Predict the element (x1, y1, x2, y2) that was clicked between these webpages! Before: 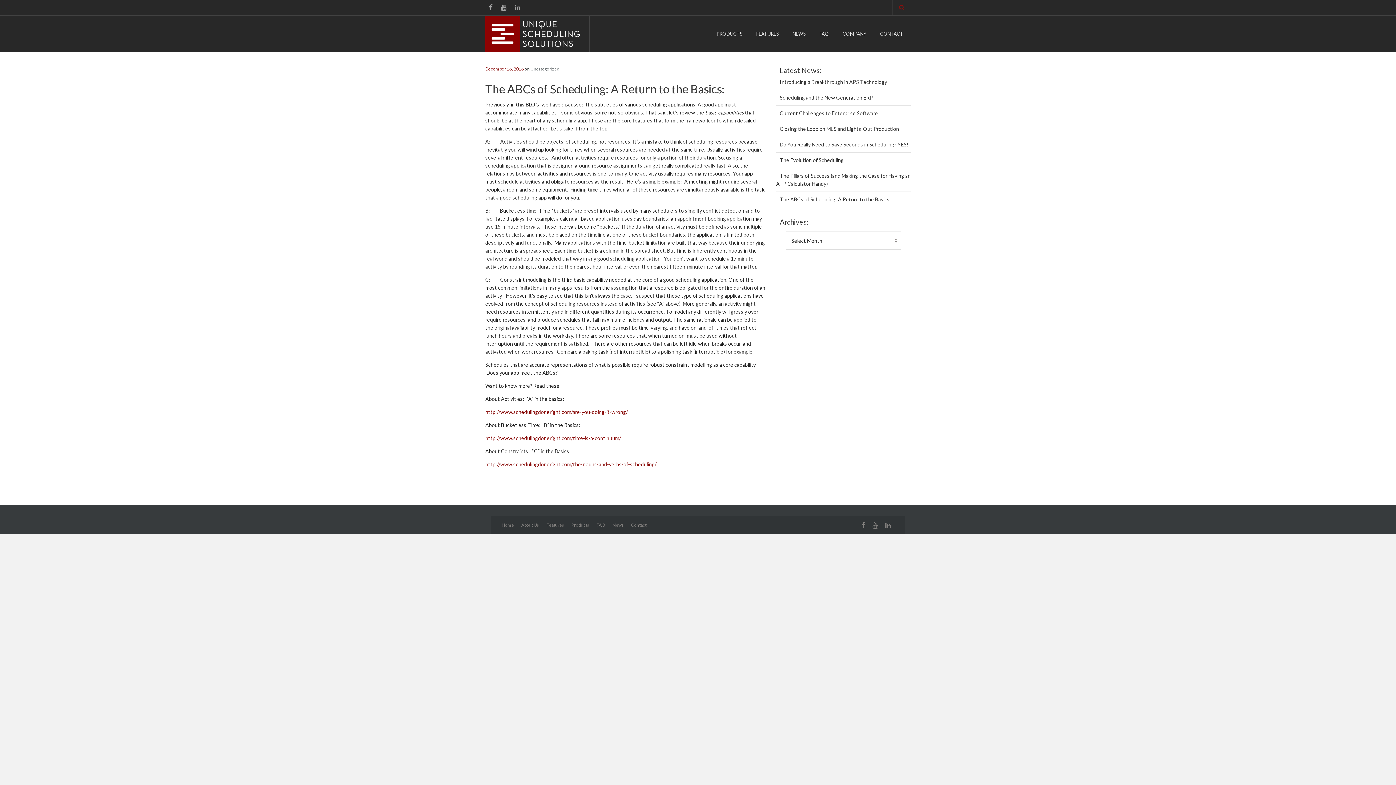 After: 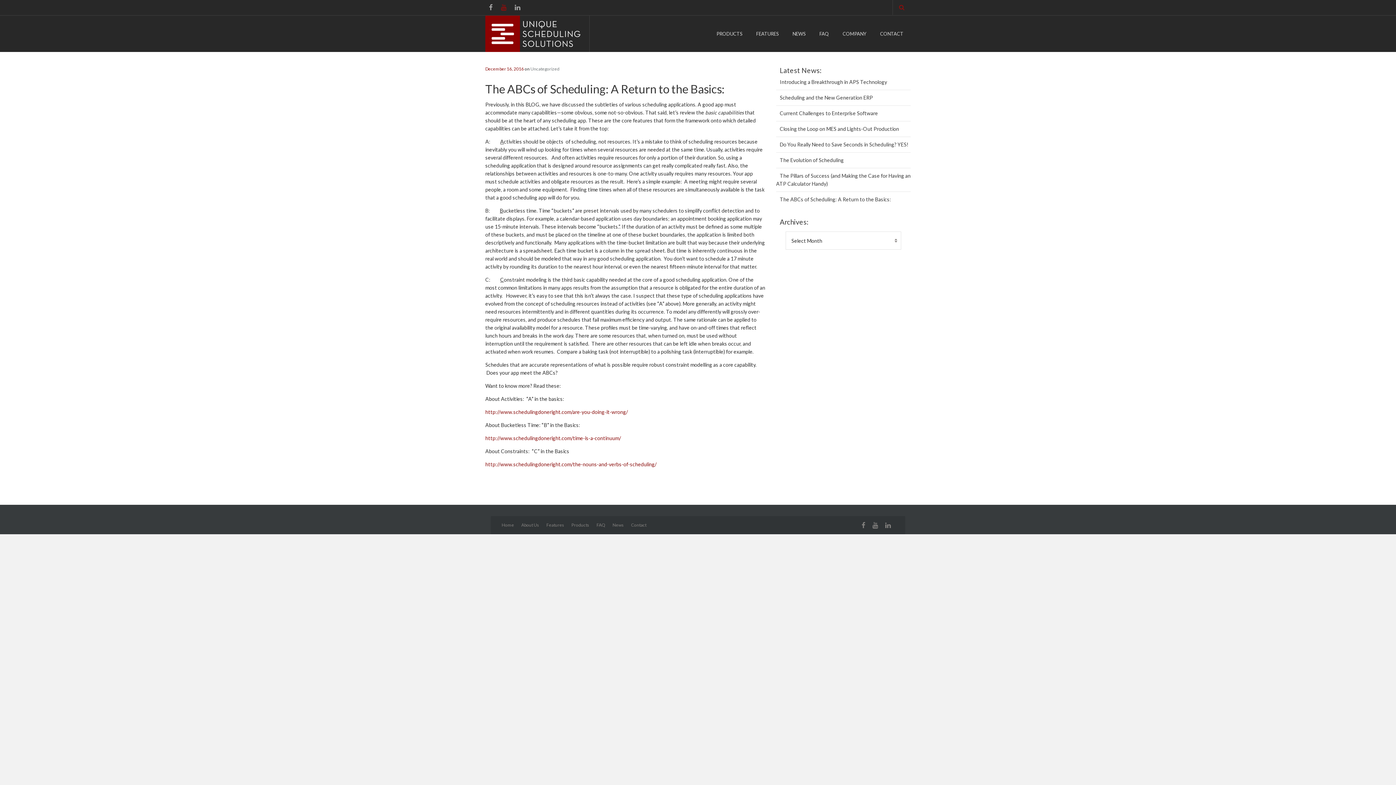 Action: bbox: (497, 0, 510, 14)